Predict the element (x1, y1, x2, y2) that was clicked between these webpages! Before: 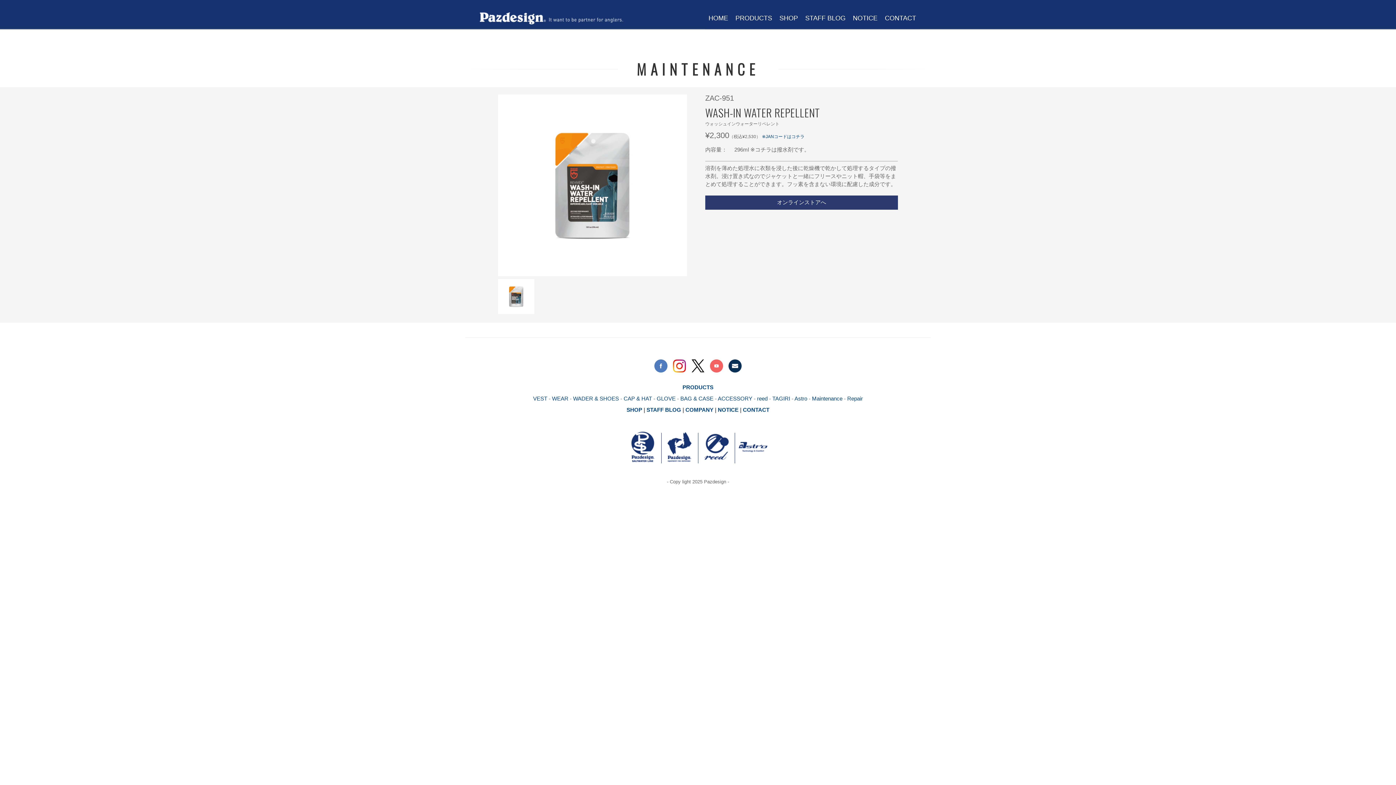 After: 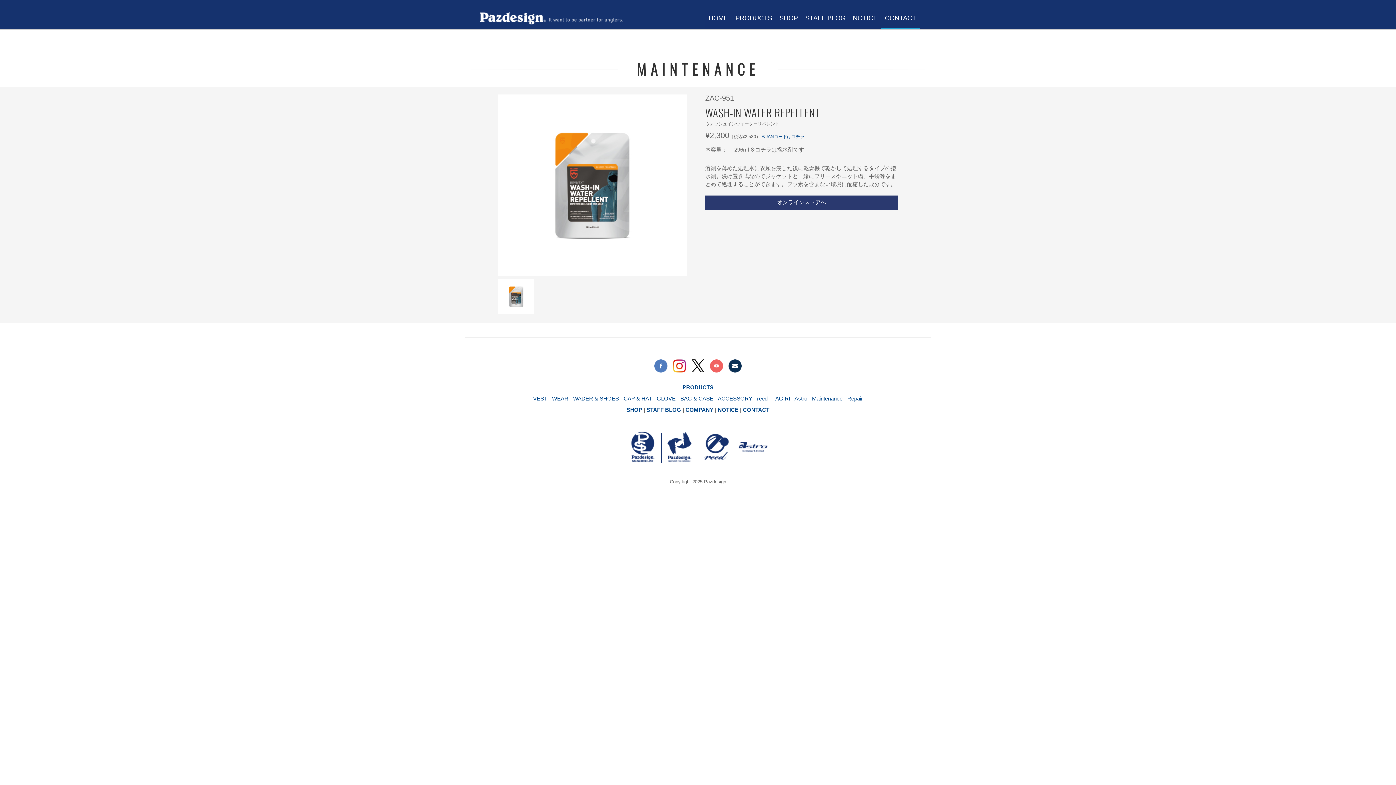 Action: bbox: (881, 10, 920, 29) label: CONTACT